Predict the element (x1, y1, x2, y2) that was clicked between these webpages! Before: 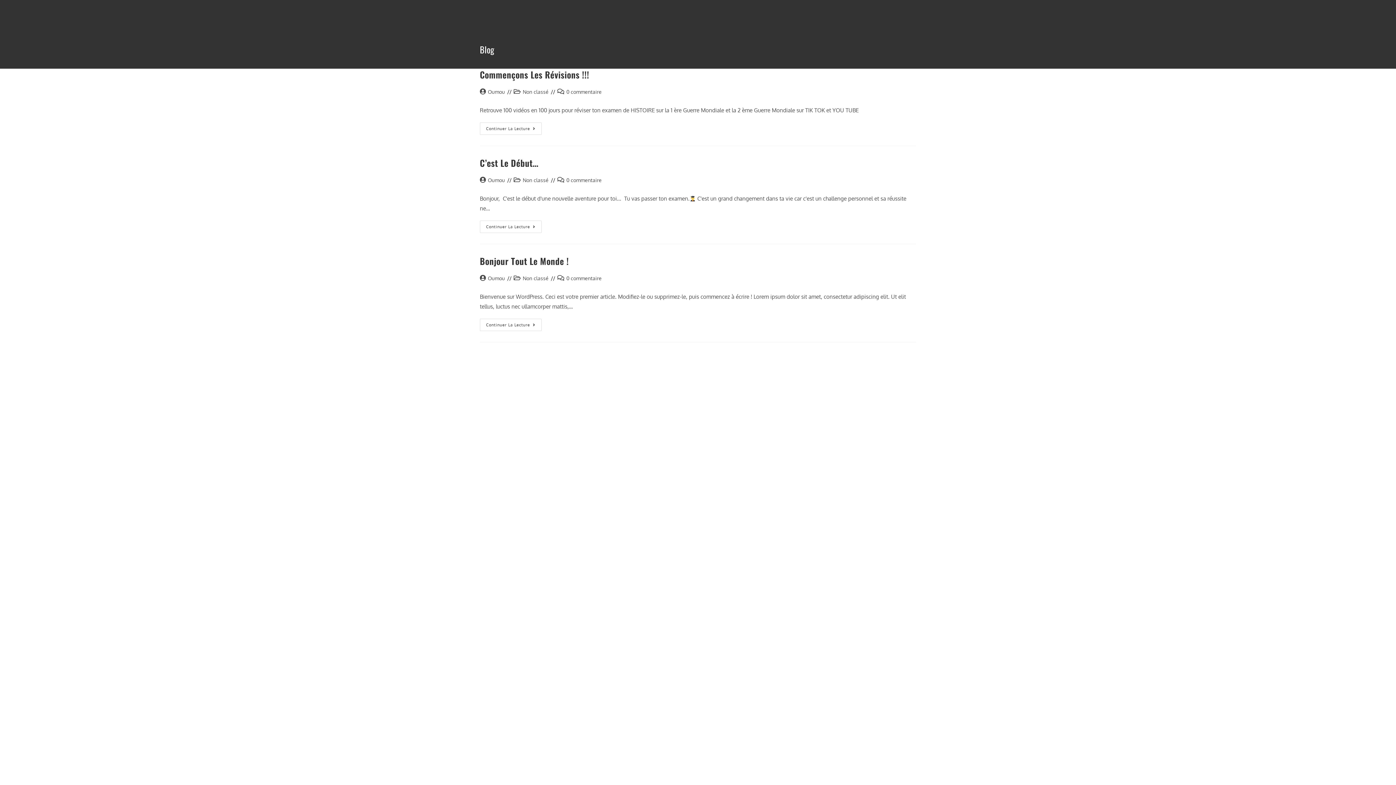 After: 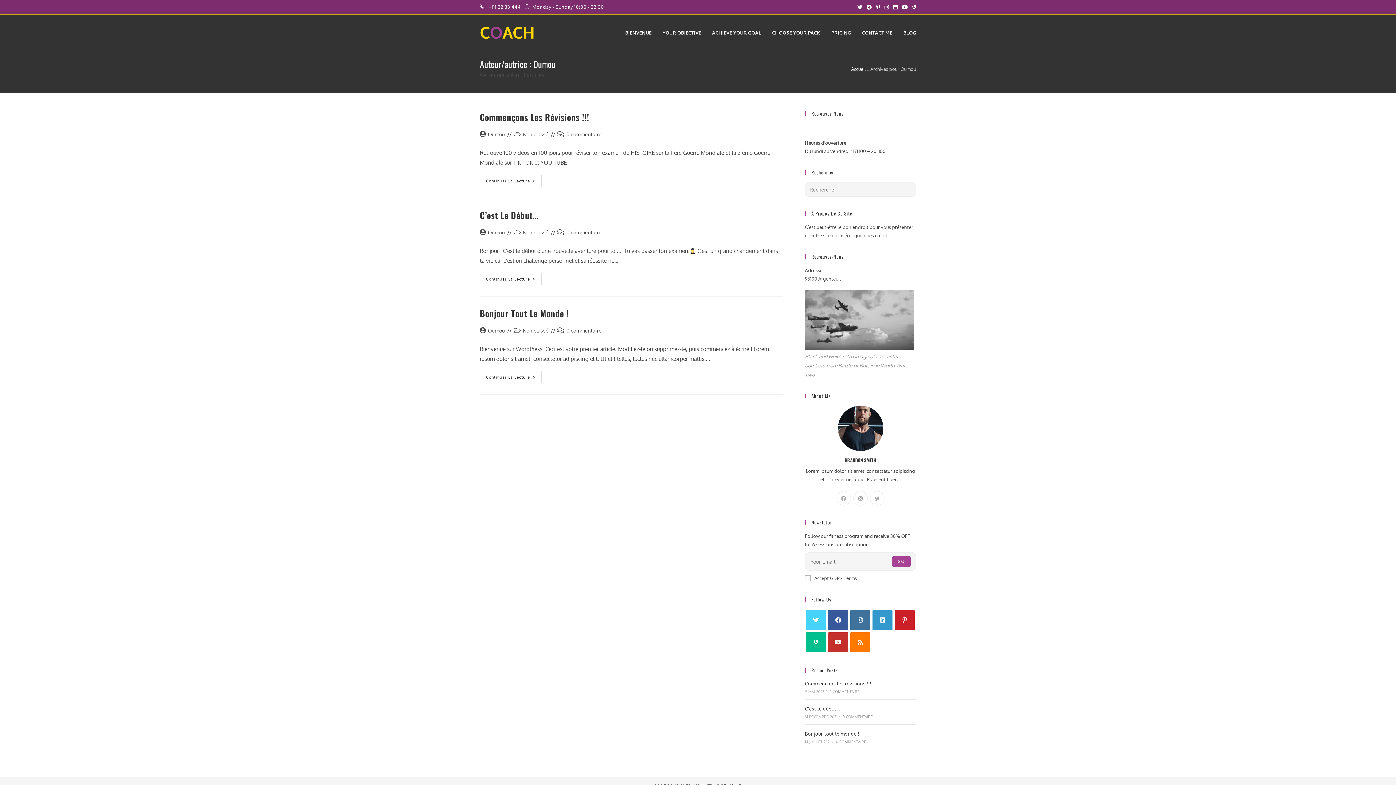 Action: bbox: (488, 275, 505, 281) label: Oumou